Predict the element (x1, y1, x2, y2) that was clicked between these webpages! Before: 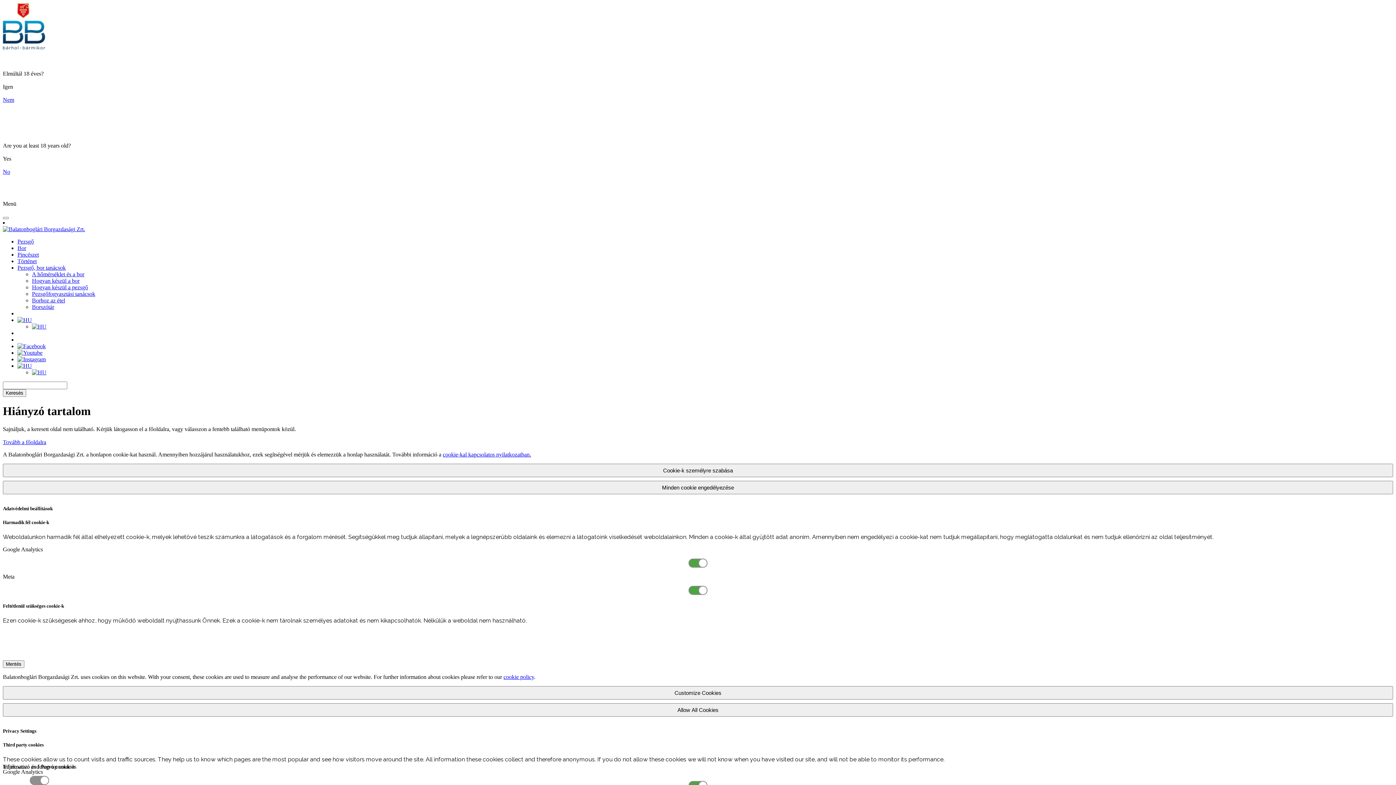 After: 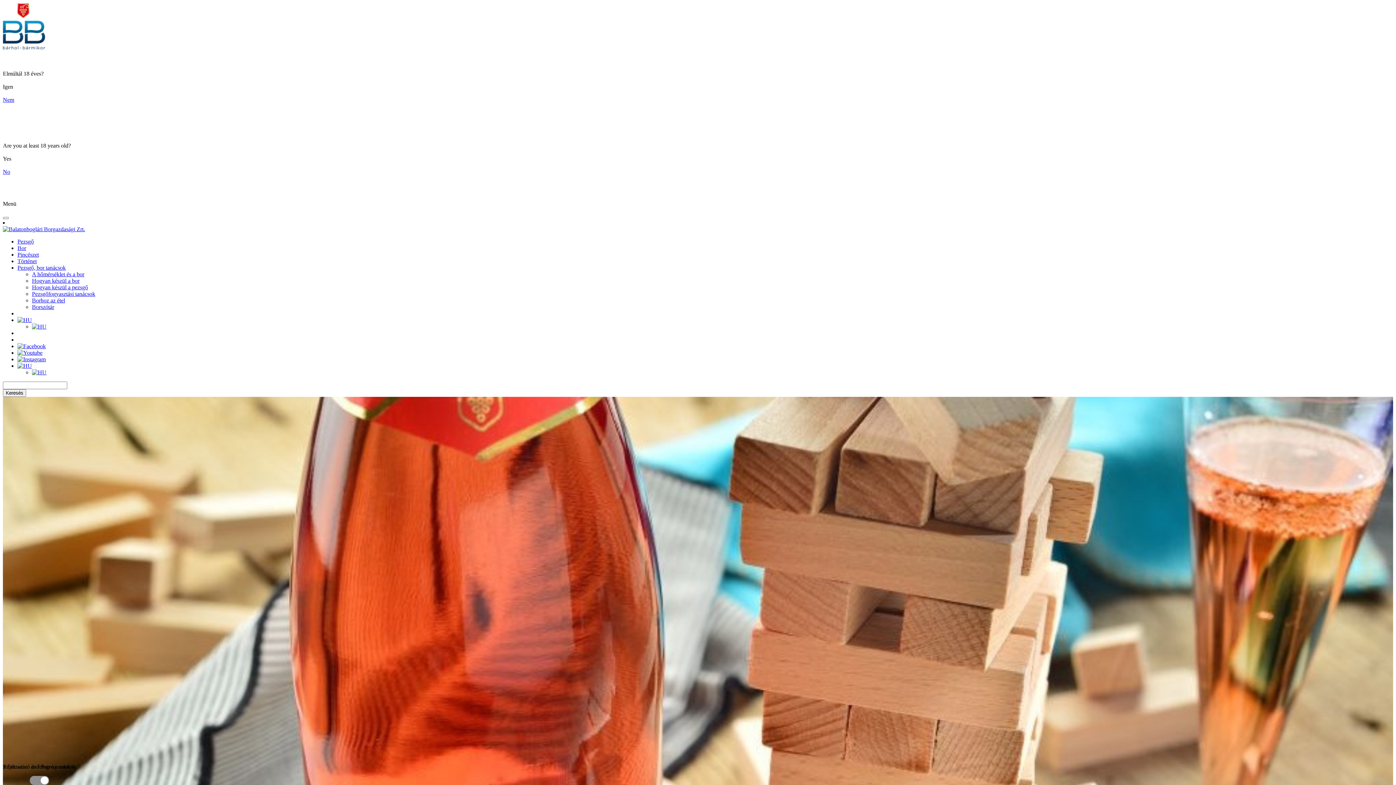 Action: bbox: (32, 290, 95, 297) label: Pezsgőfogyasztási tanácsok